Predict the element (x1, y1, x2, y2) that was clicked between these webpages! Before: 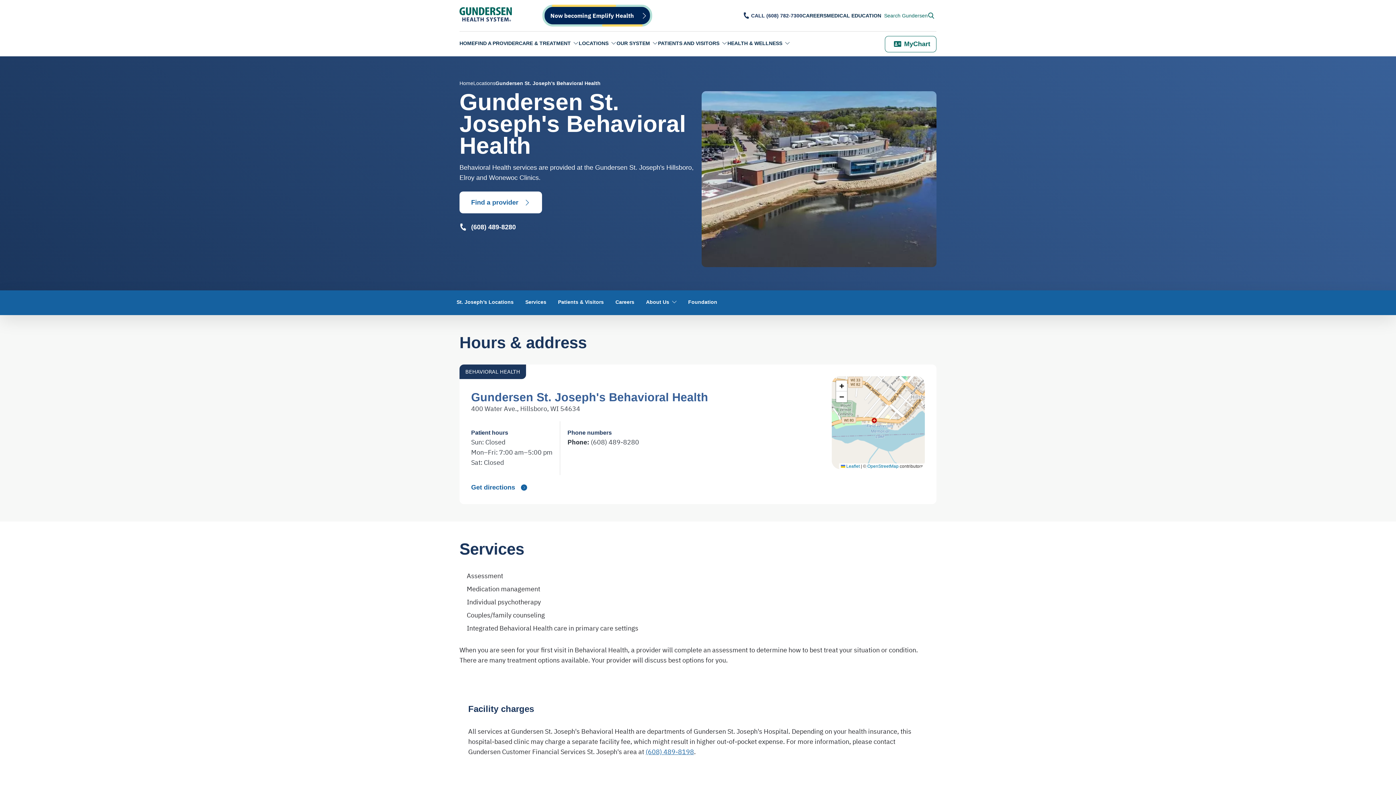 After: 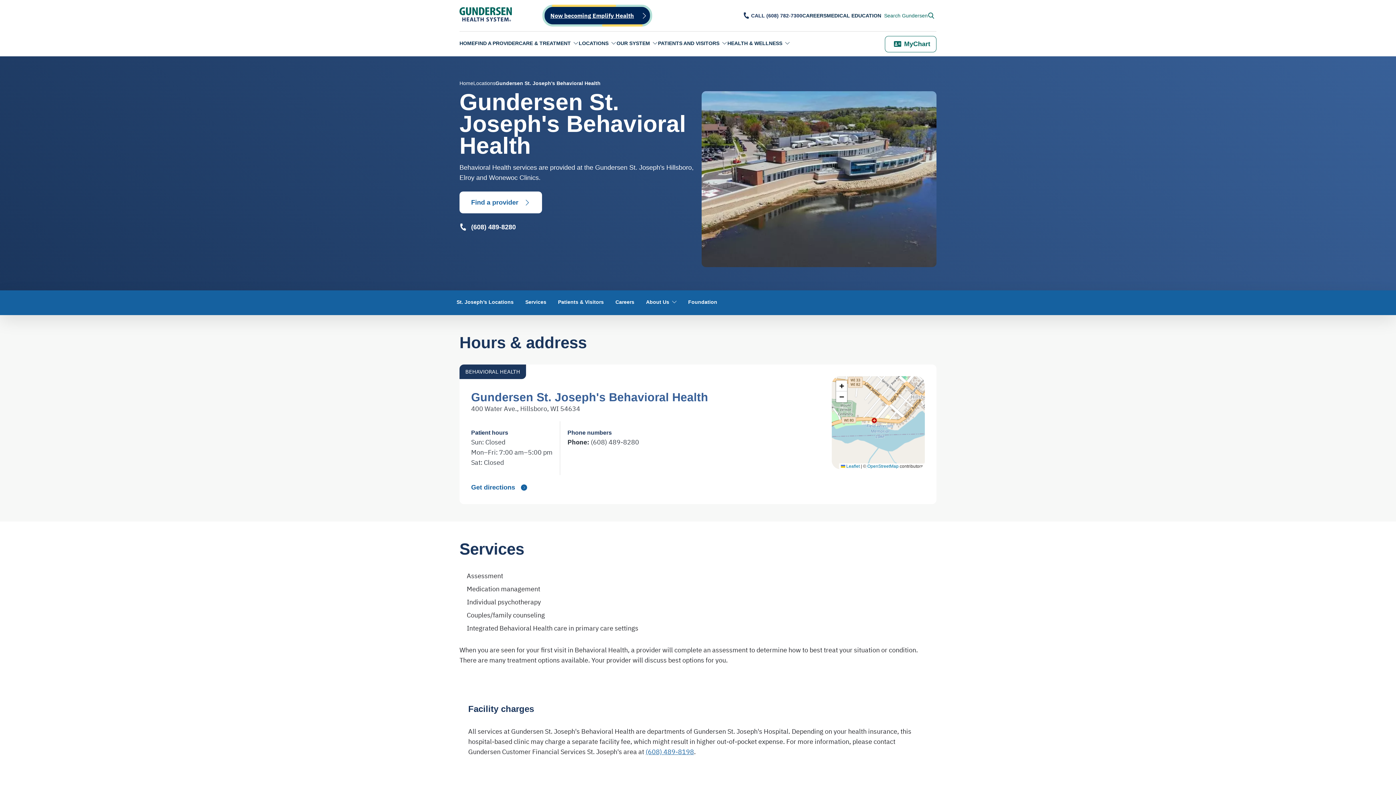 Action: bbox: (550, 11, 634, 20) label: Now becoming Emplify Health